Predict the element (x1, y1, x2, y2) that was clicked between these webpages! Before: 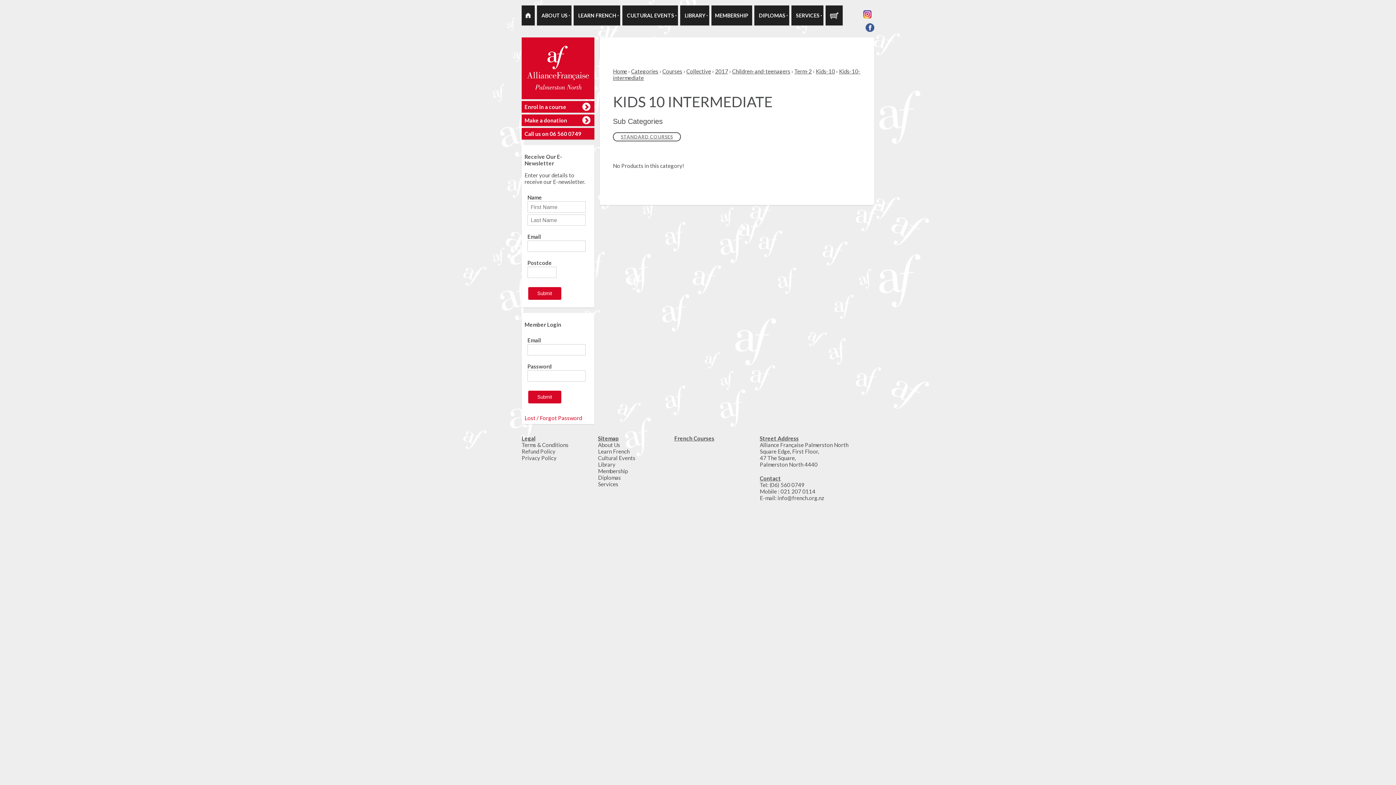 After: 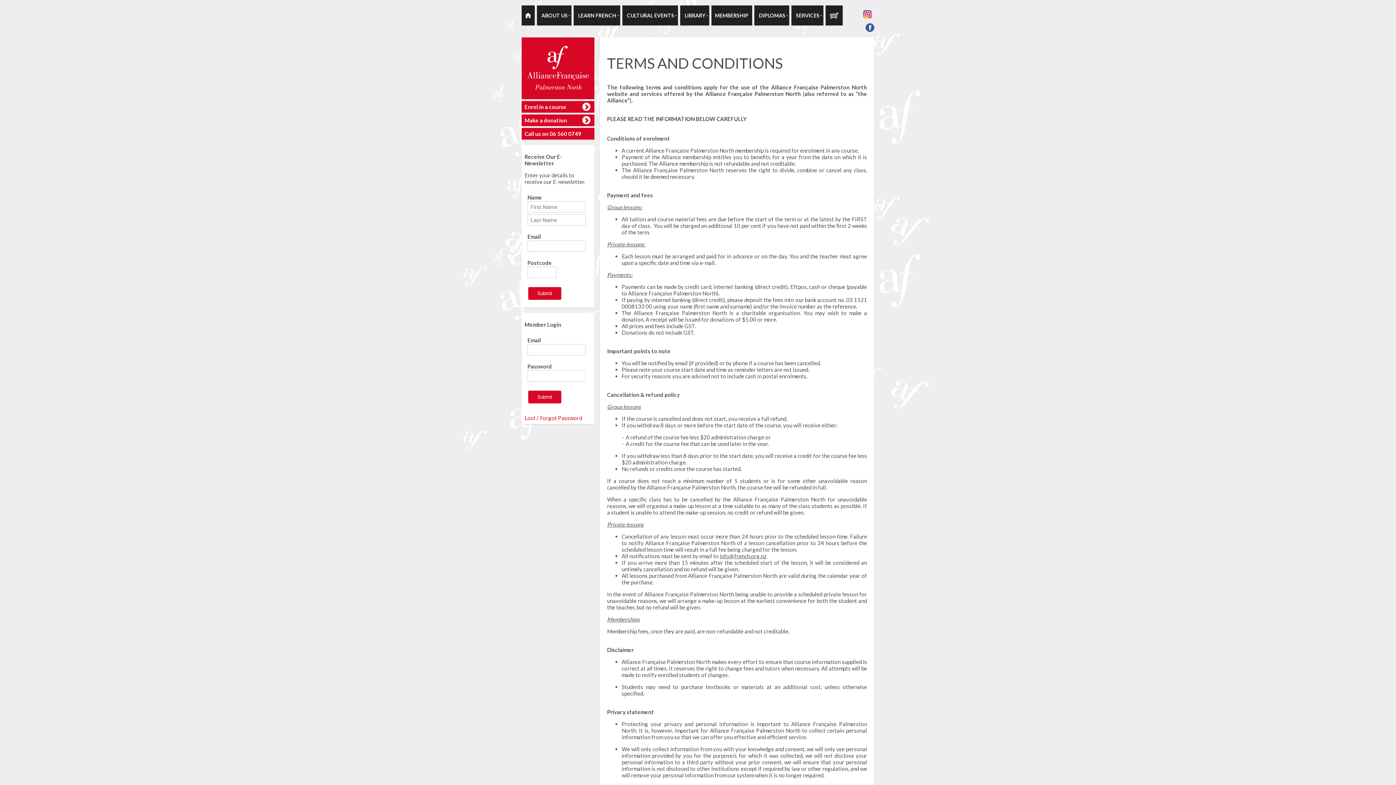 Action: bbox: (521, 441, 568, 448) label: Terms & Conditions